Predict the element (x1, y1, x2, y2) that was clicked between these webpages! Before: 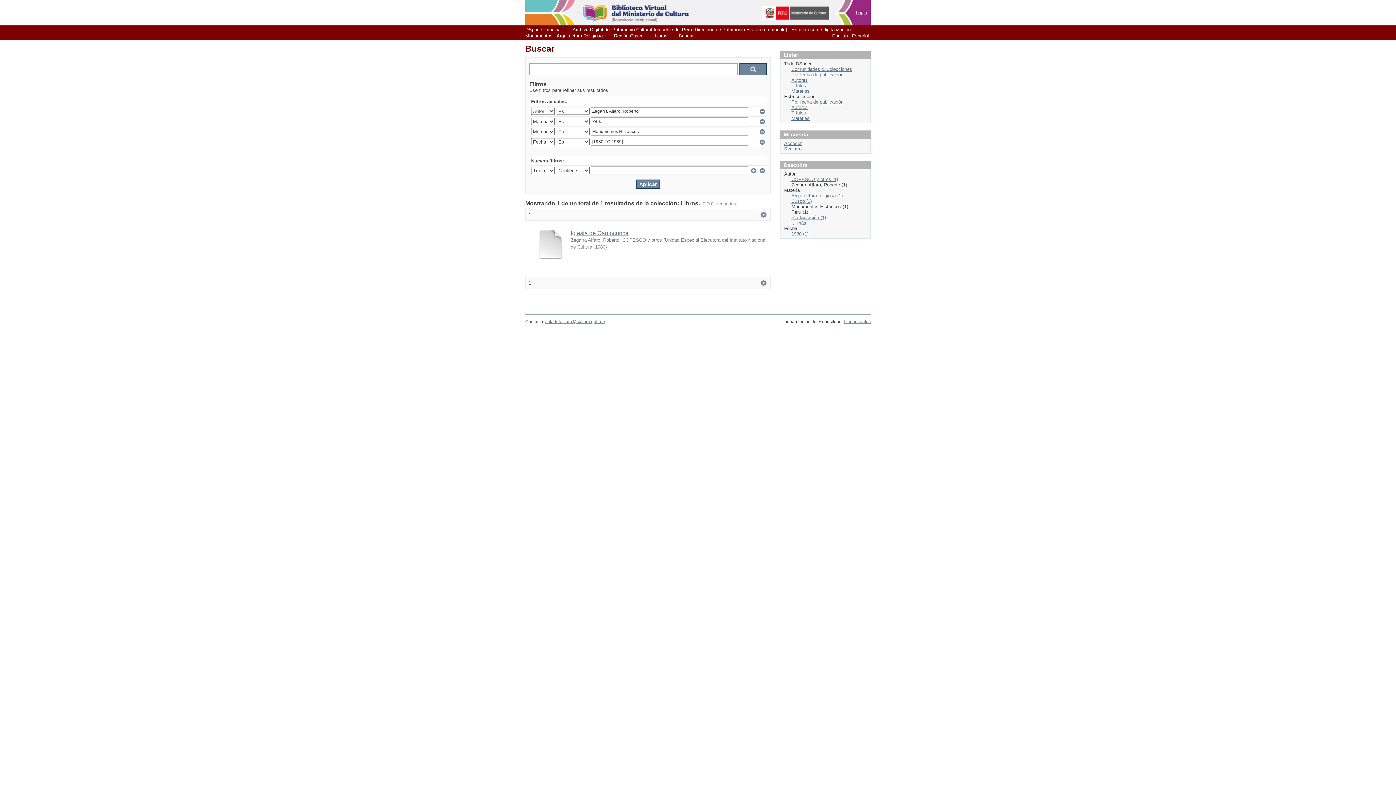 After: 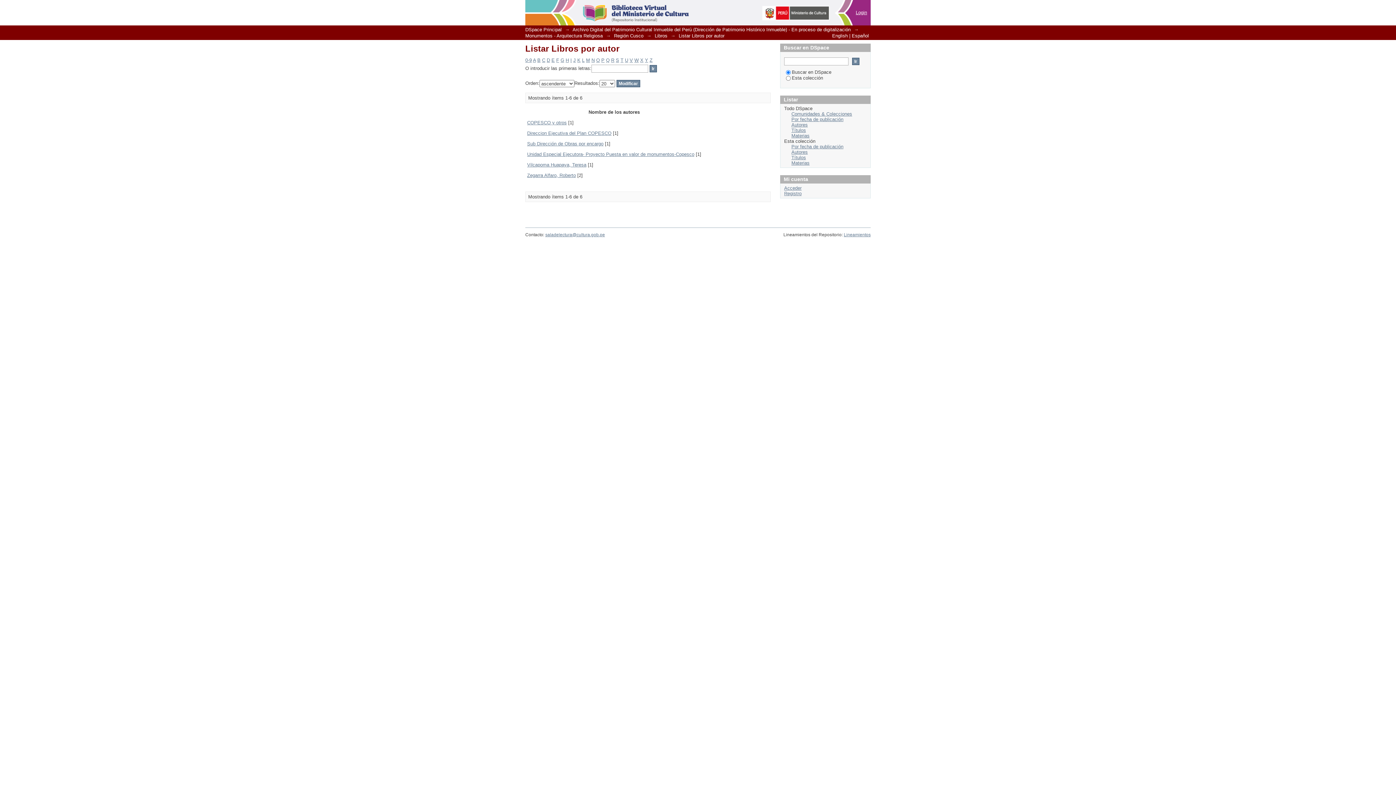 Action: bbox: (791, 104, 808, 110) label: Autores